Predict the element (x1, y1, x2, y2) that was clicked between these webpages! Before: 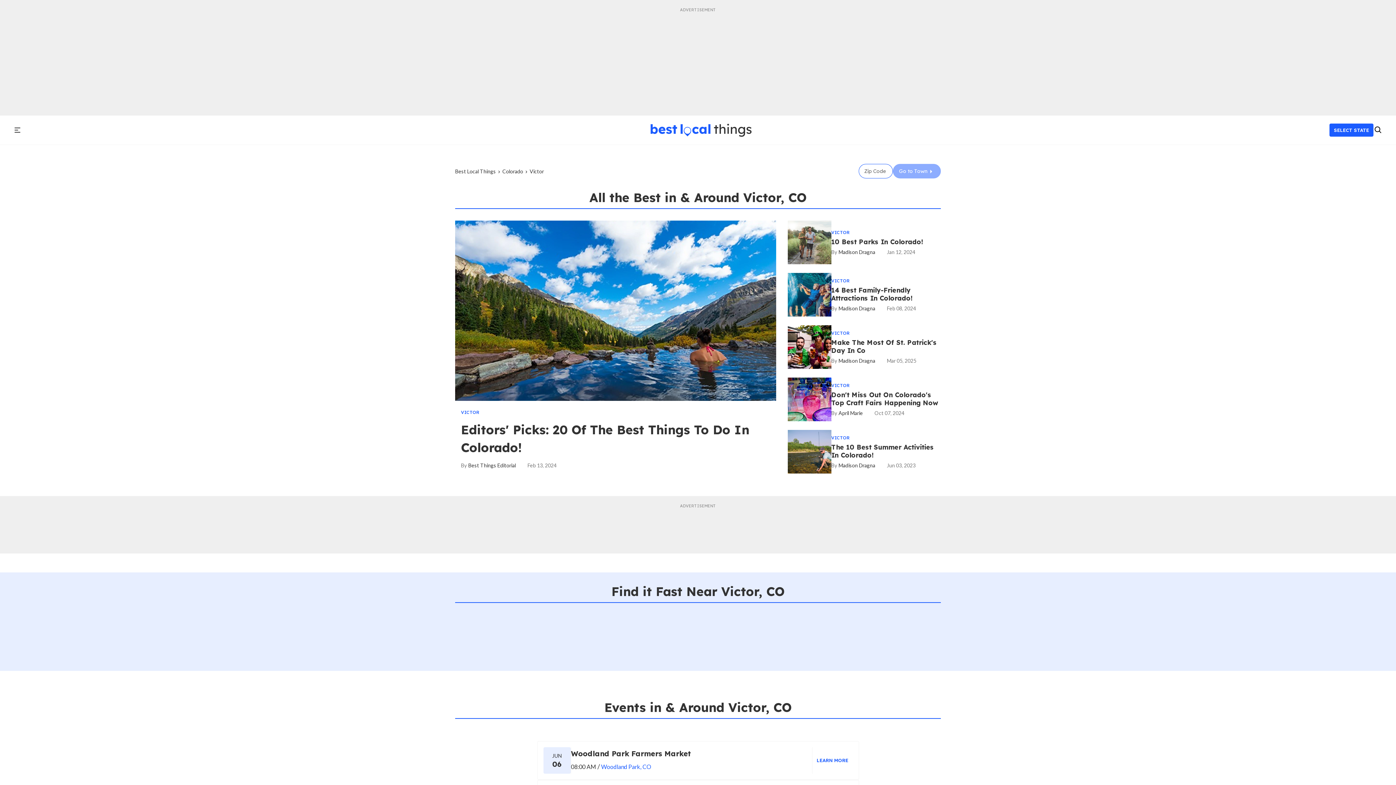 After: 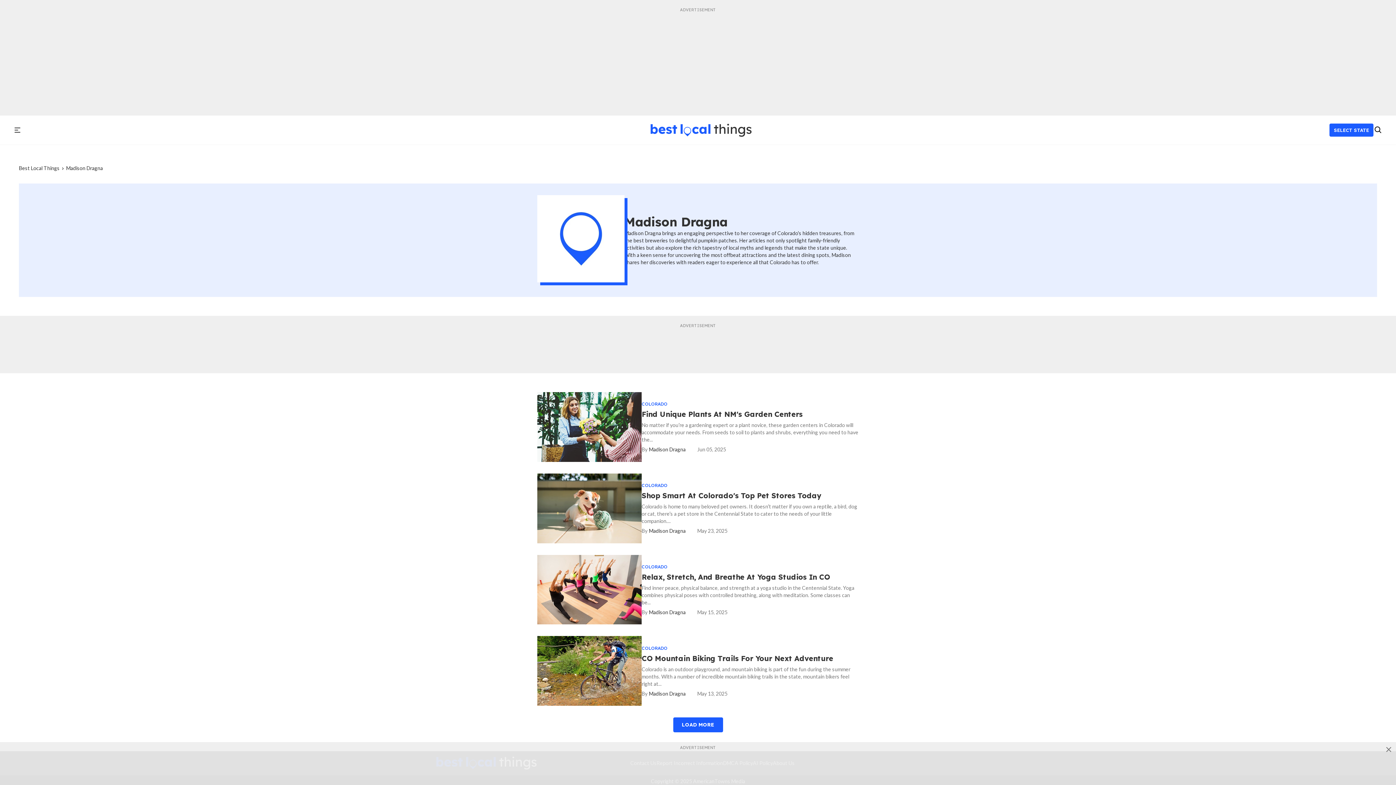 Action: bbox: (831, 249, 875, 255) label: Madison Dragna